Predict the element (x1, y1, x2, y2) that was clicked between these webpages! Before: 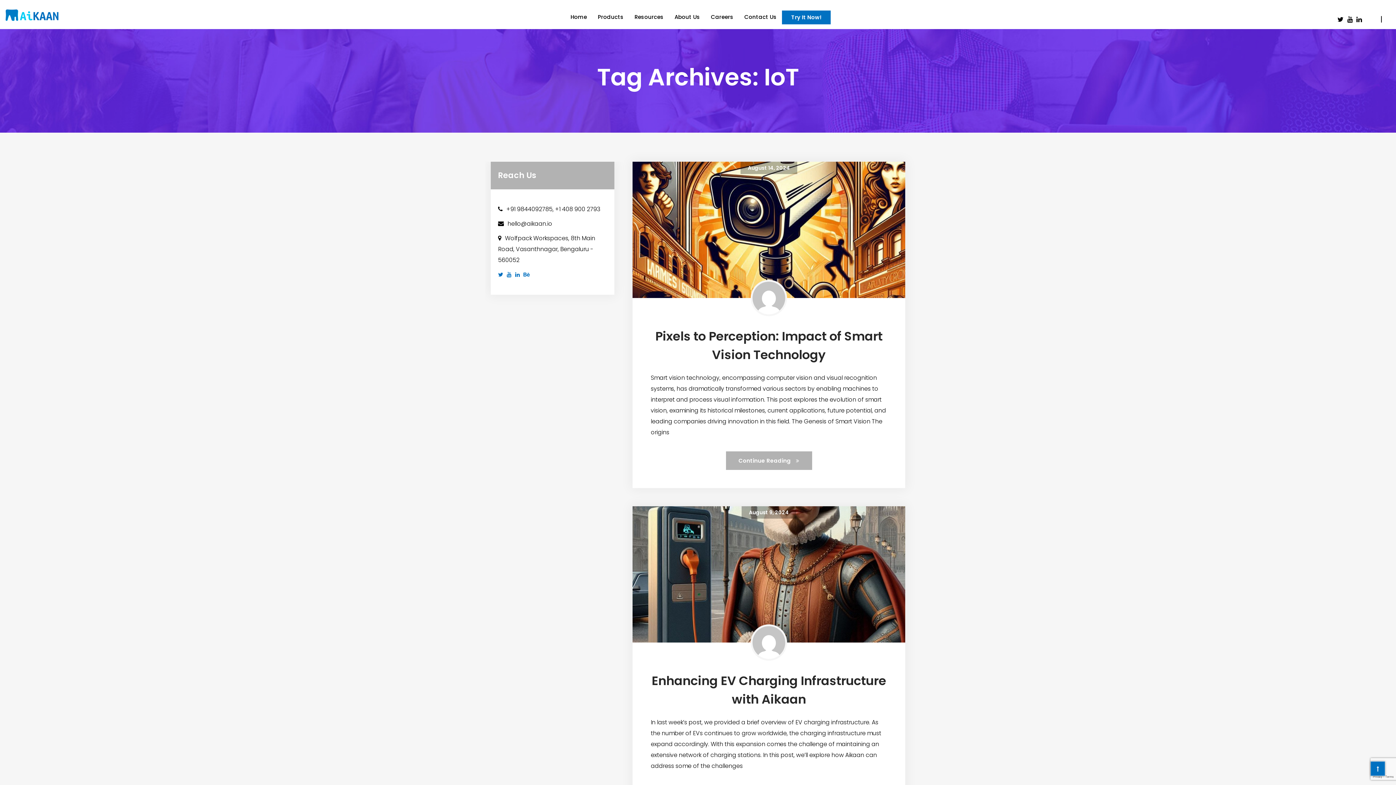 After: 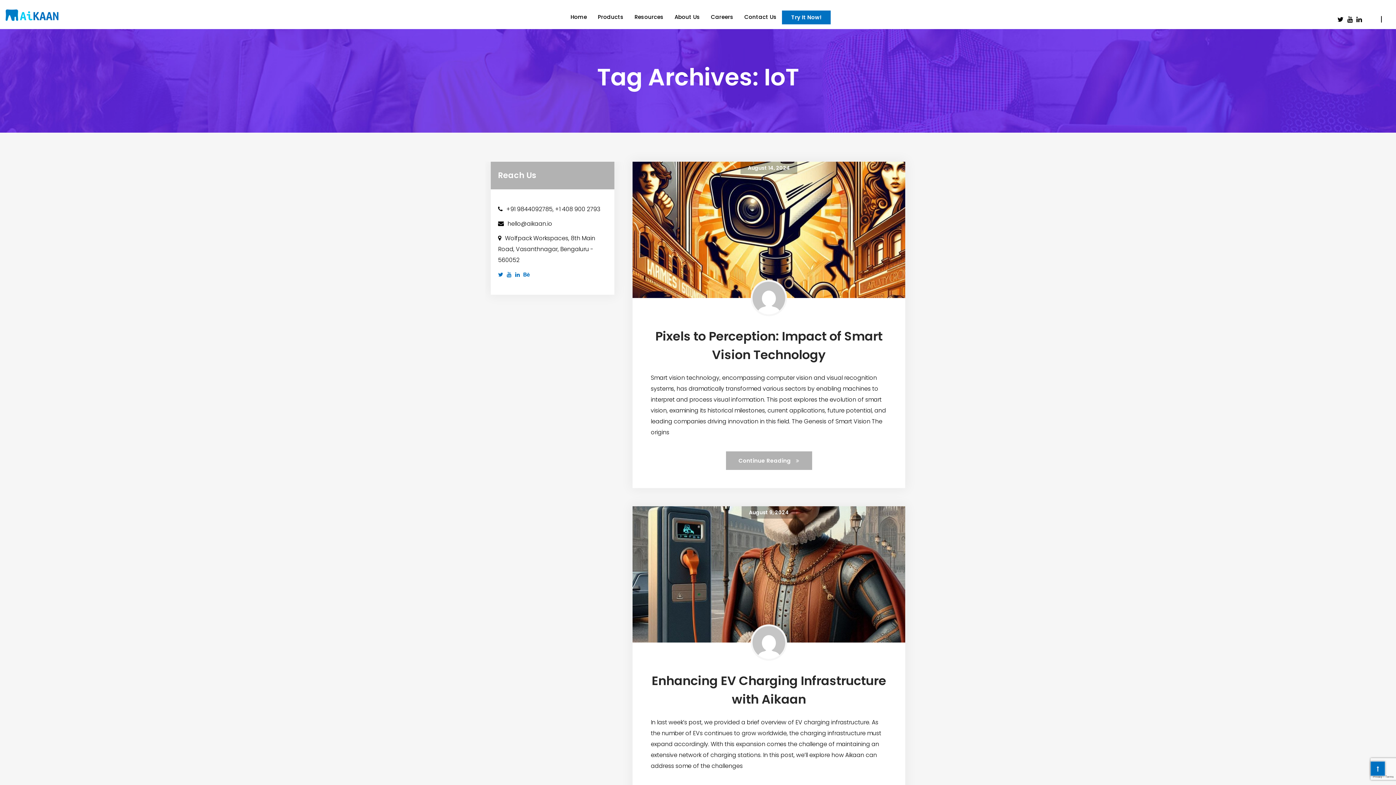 Action: bbox: (1365, 16, 1373, 22)